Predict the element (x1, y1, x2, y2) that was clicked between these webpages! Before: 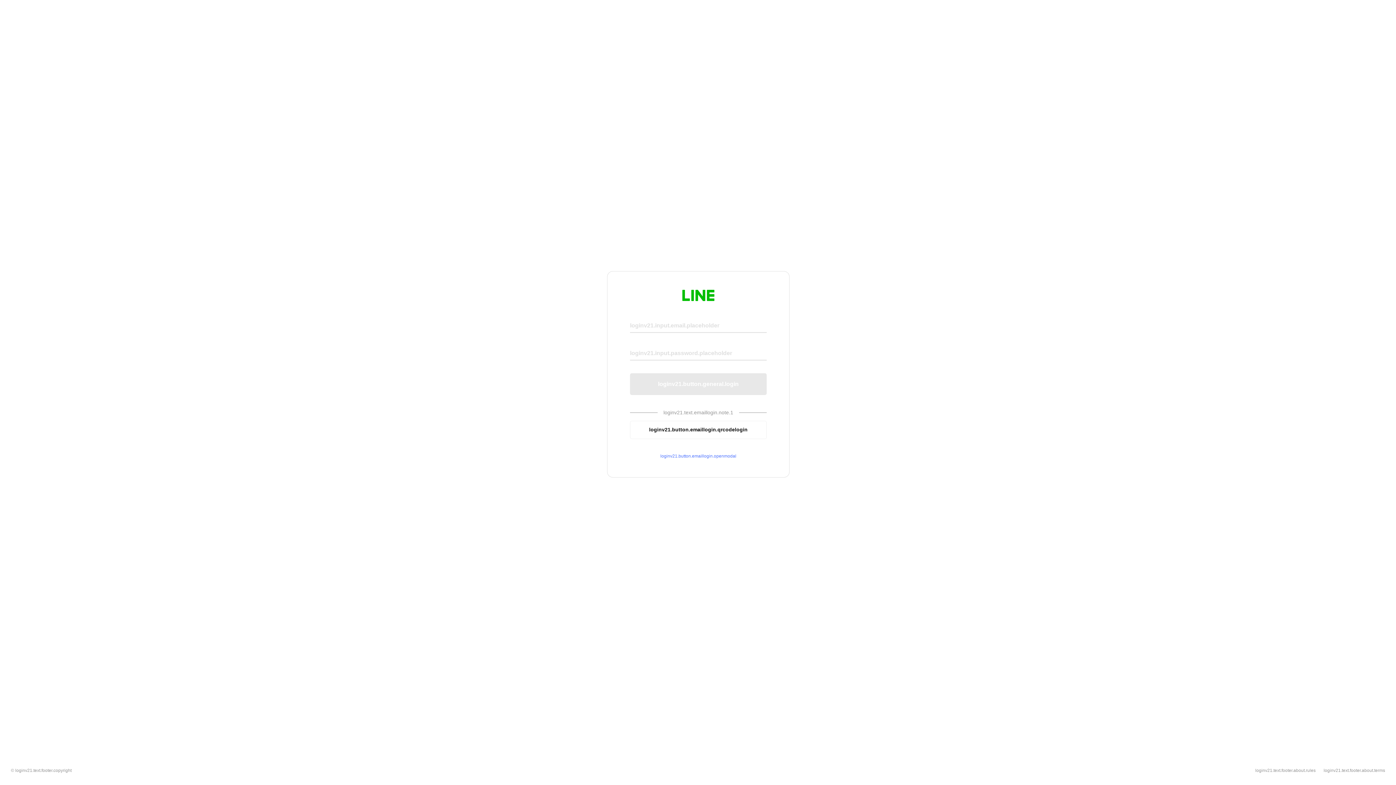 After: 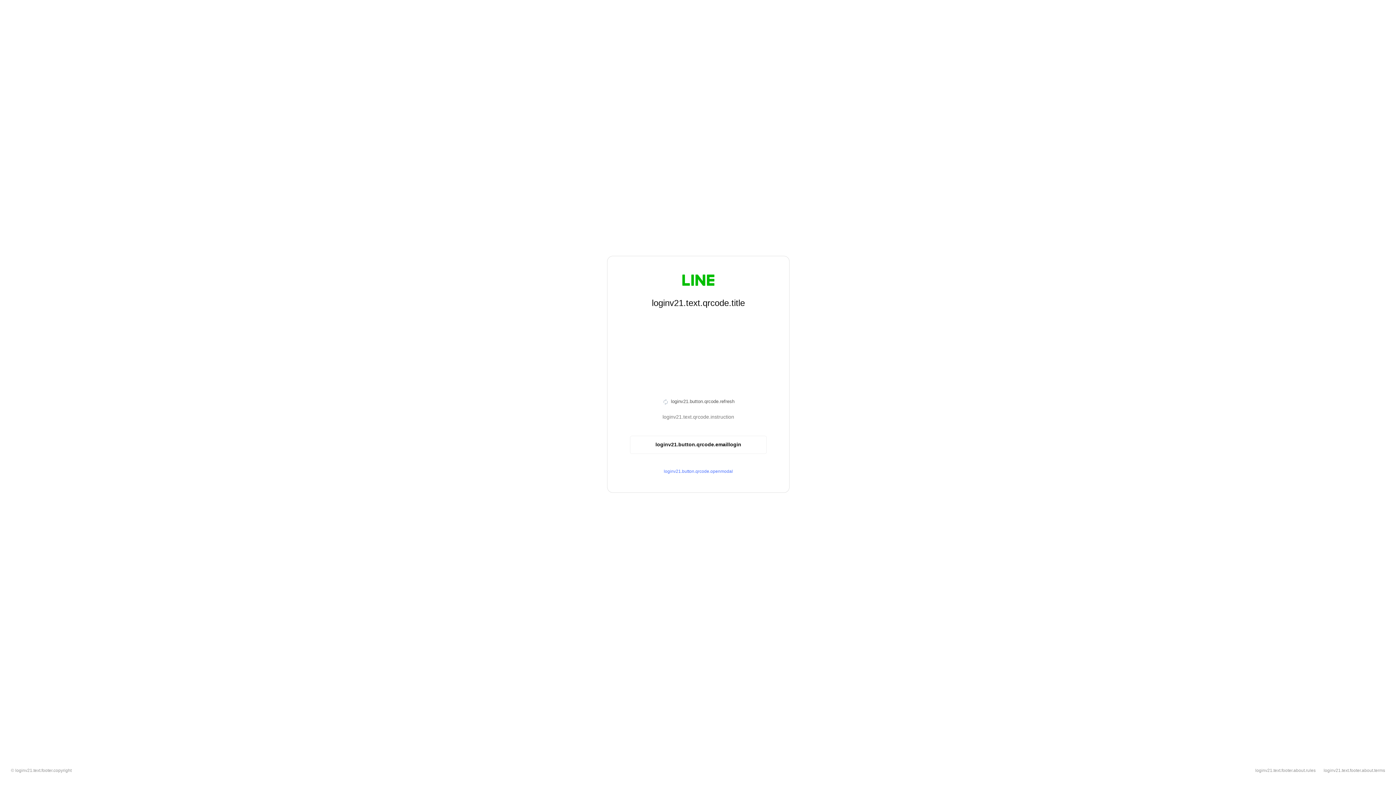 Action: bbox: (630, 420, 766, 439) label: loginv21.button.emaillogin.qrcodelogin